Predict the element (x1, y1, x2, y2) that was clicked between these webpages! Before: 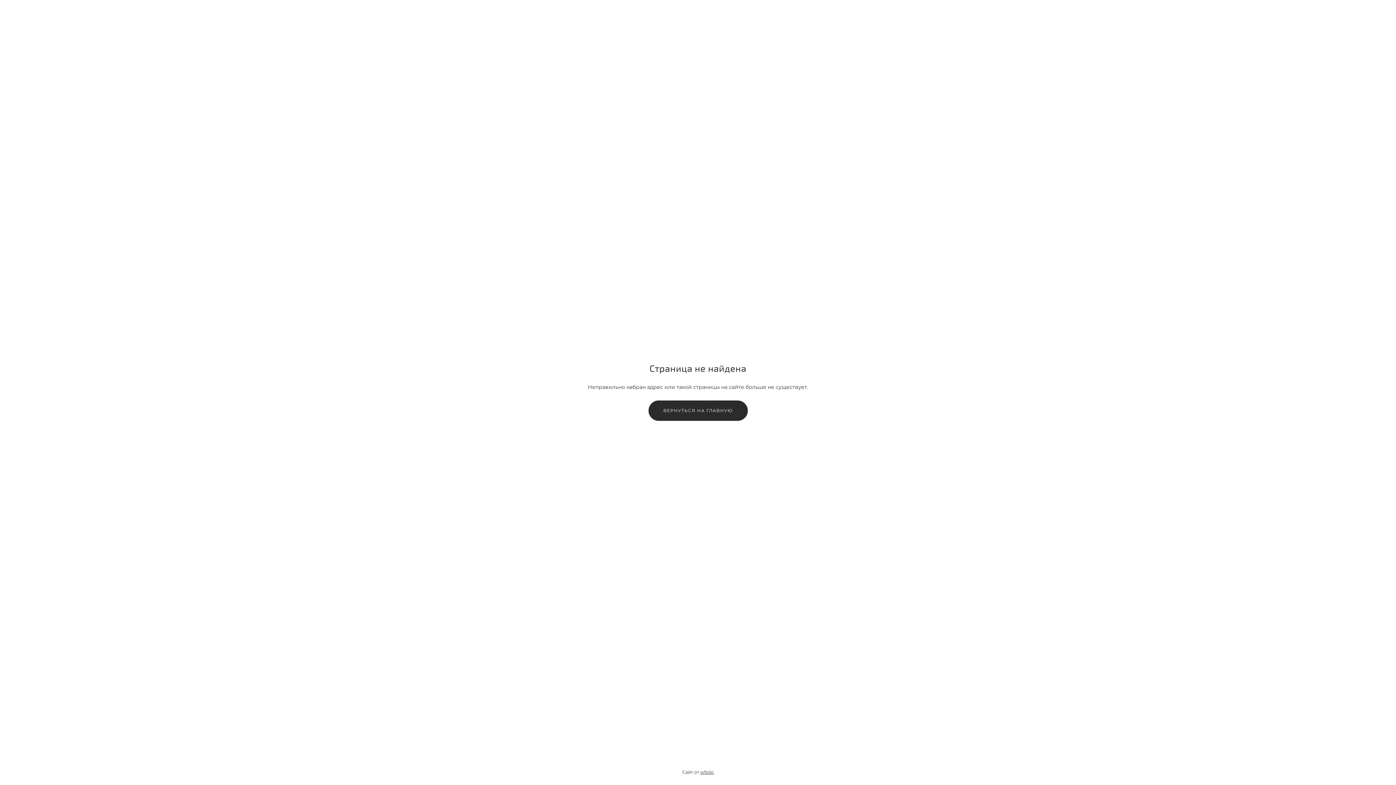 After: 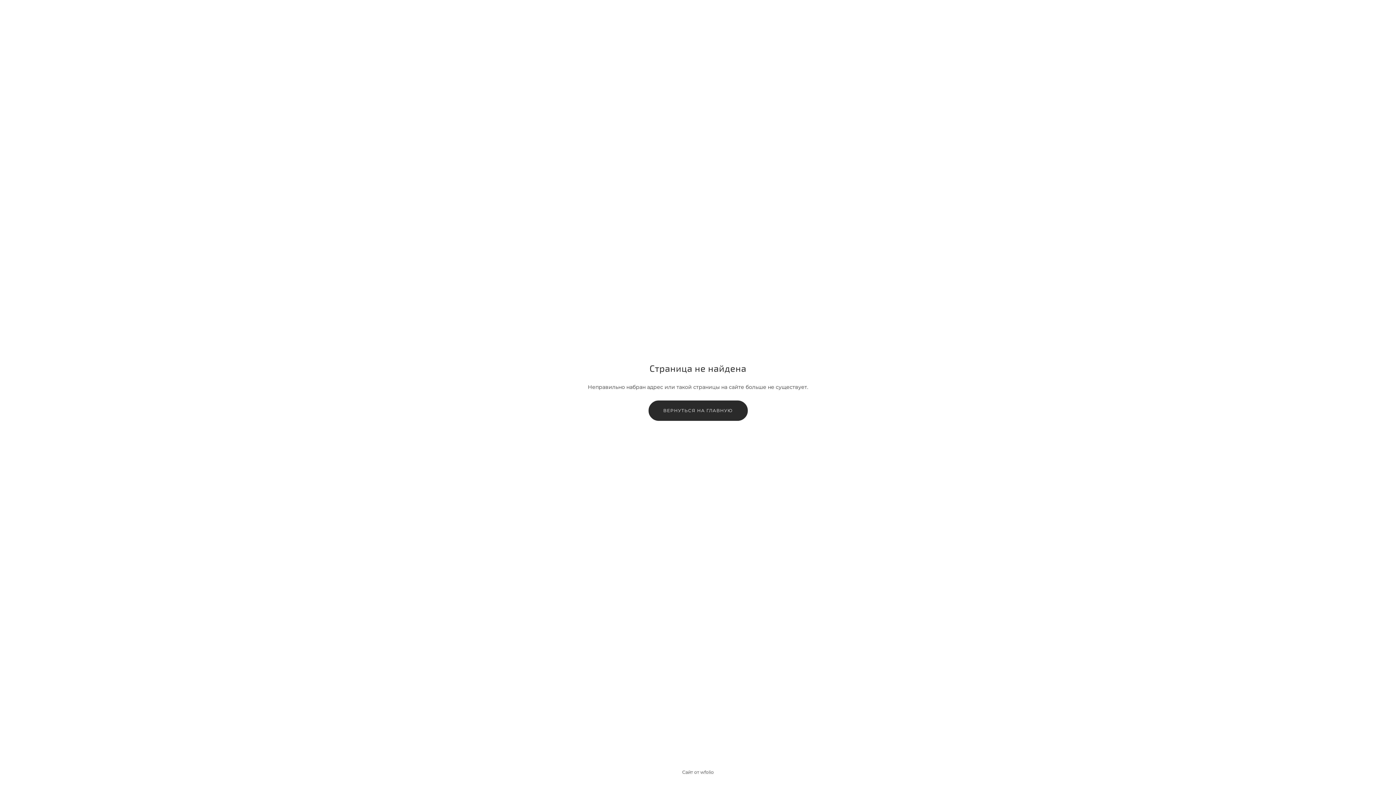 Action: label: wfolio bbox: (700, 769, 714, 775)